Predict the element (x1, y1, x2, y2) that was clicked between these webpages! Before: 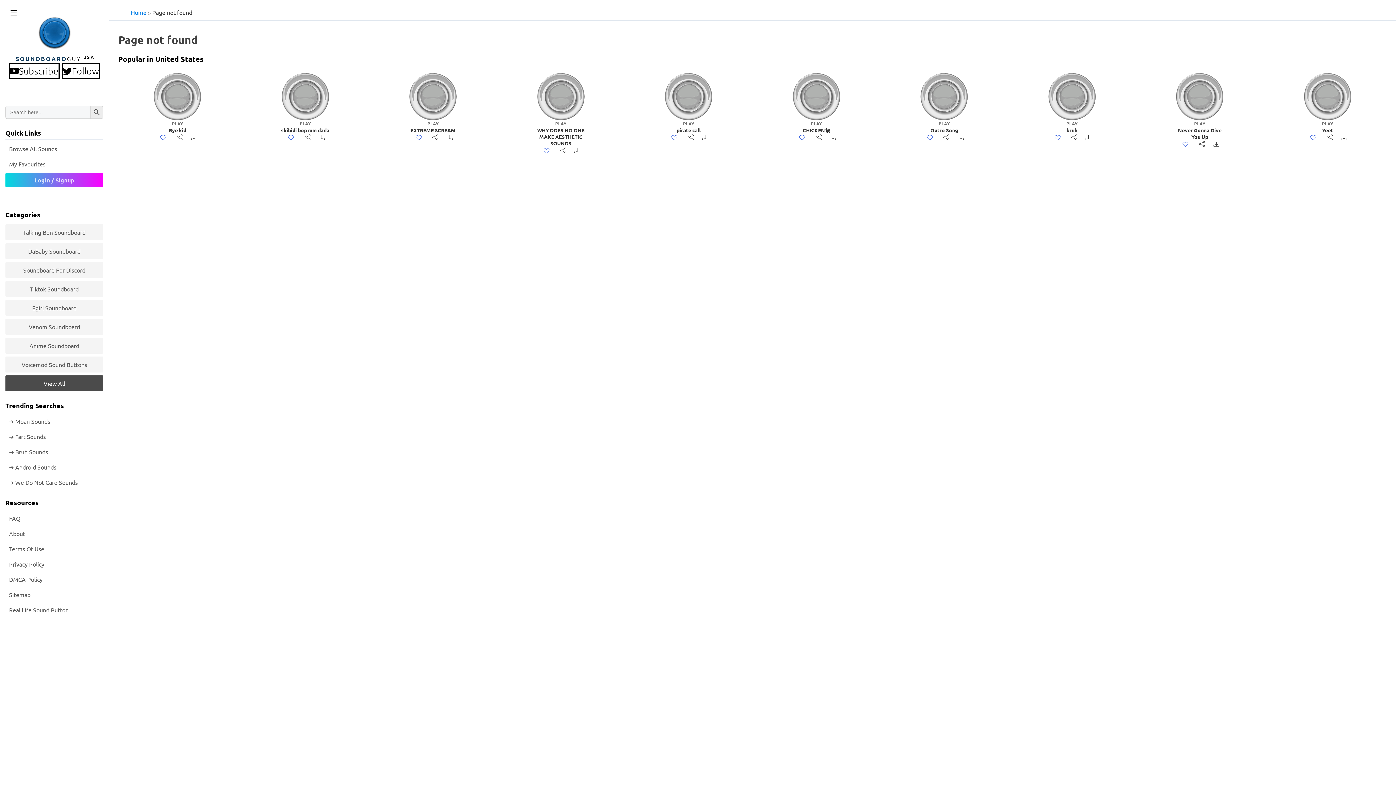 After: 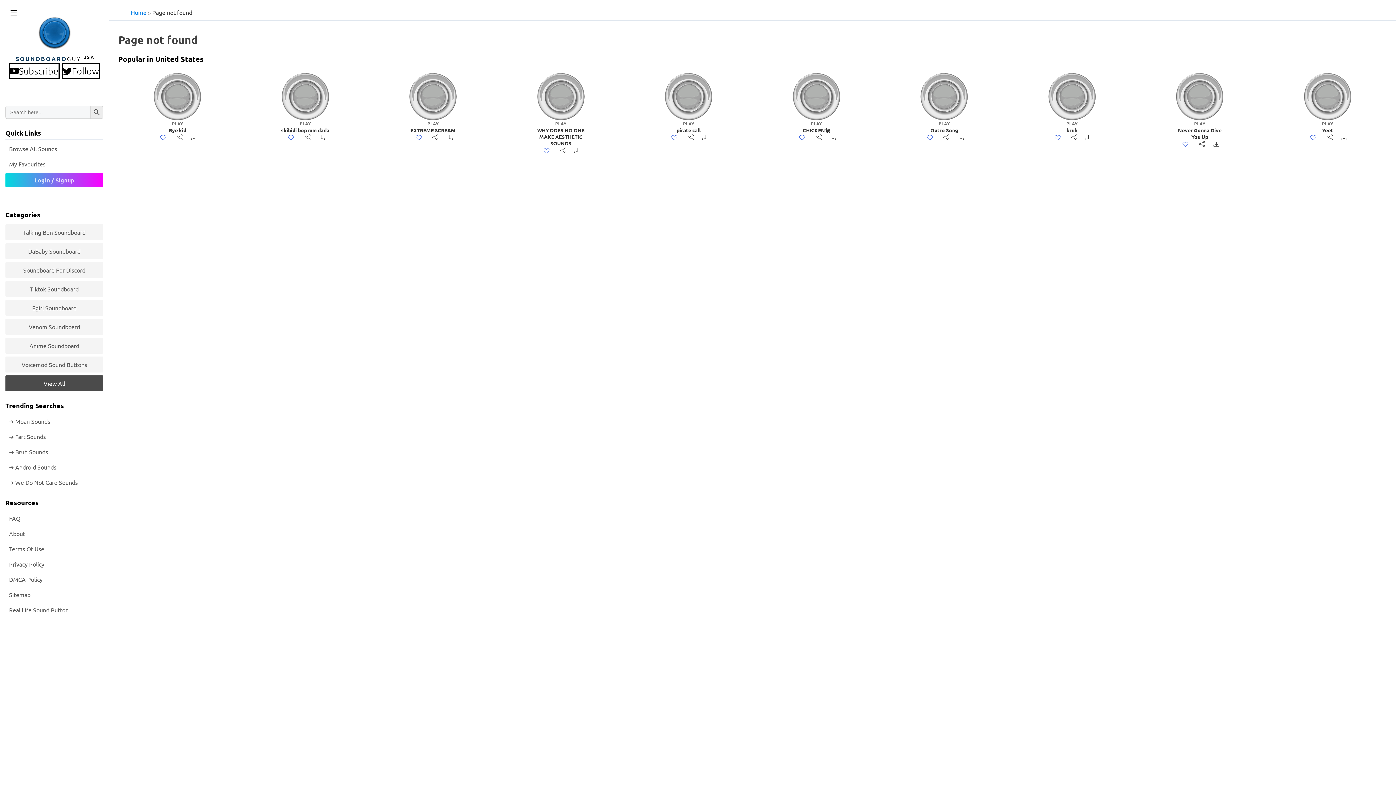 Action: bbox: (1048, 73, 1095, 120)